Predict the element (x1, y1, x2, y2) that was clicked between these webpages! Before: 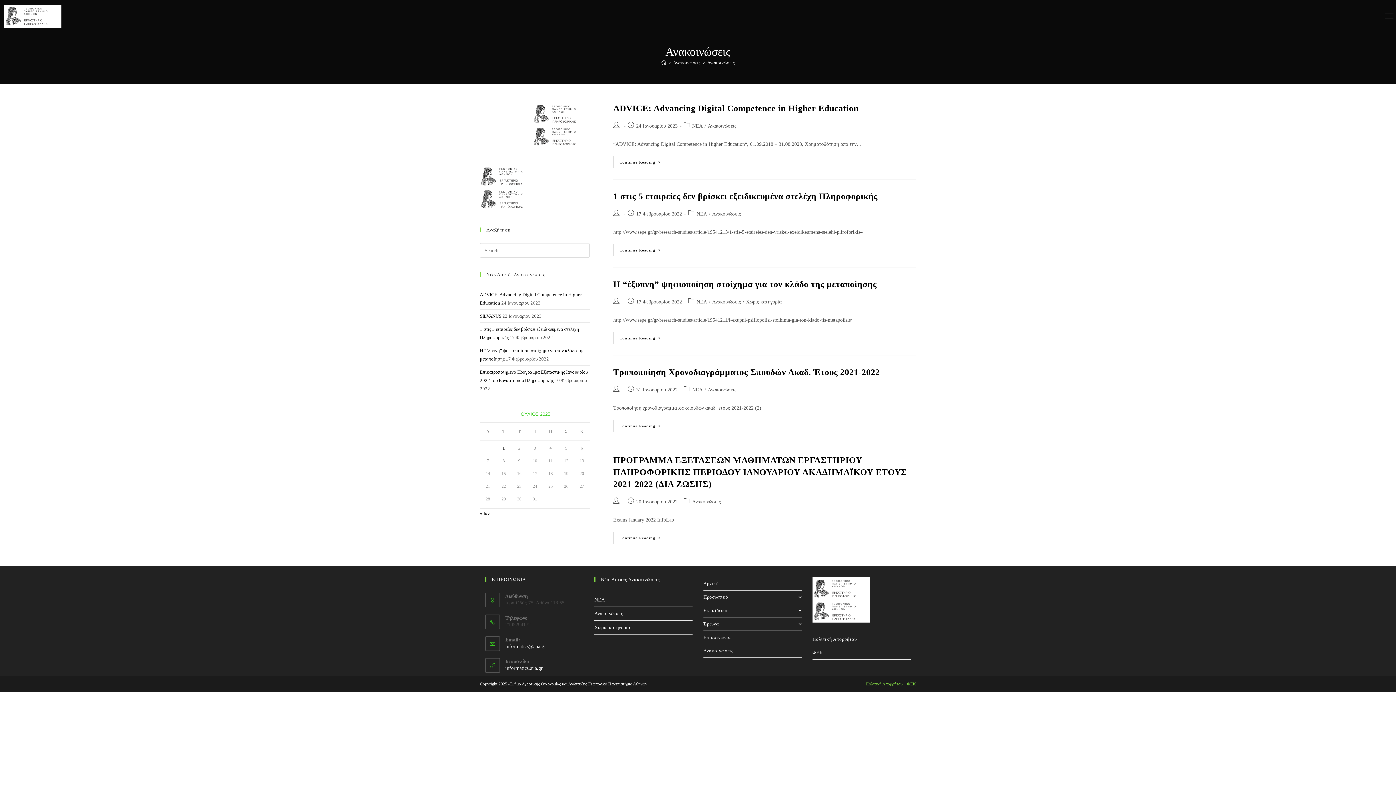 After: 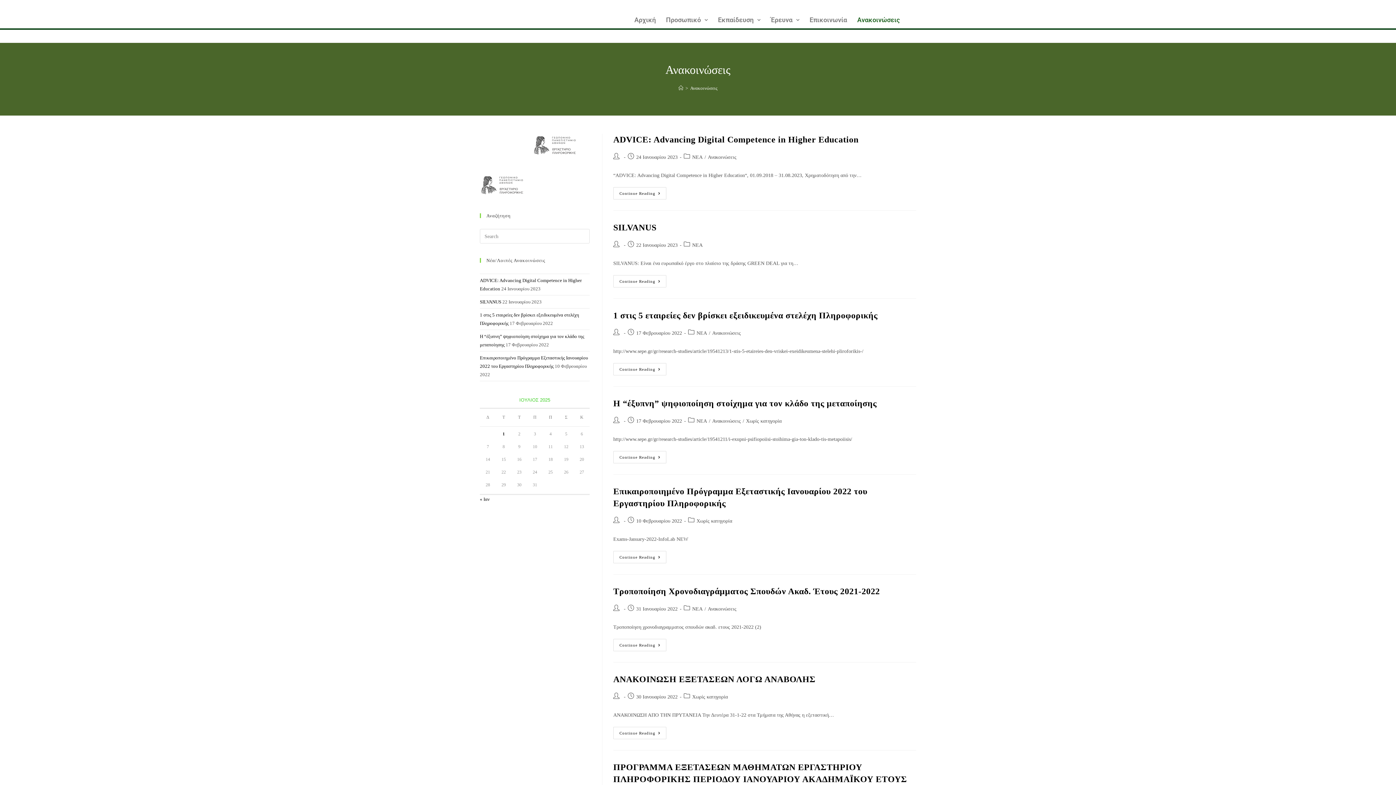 Action: label: Ανακοινώσεις bbox: (673, 60, 700, 65)